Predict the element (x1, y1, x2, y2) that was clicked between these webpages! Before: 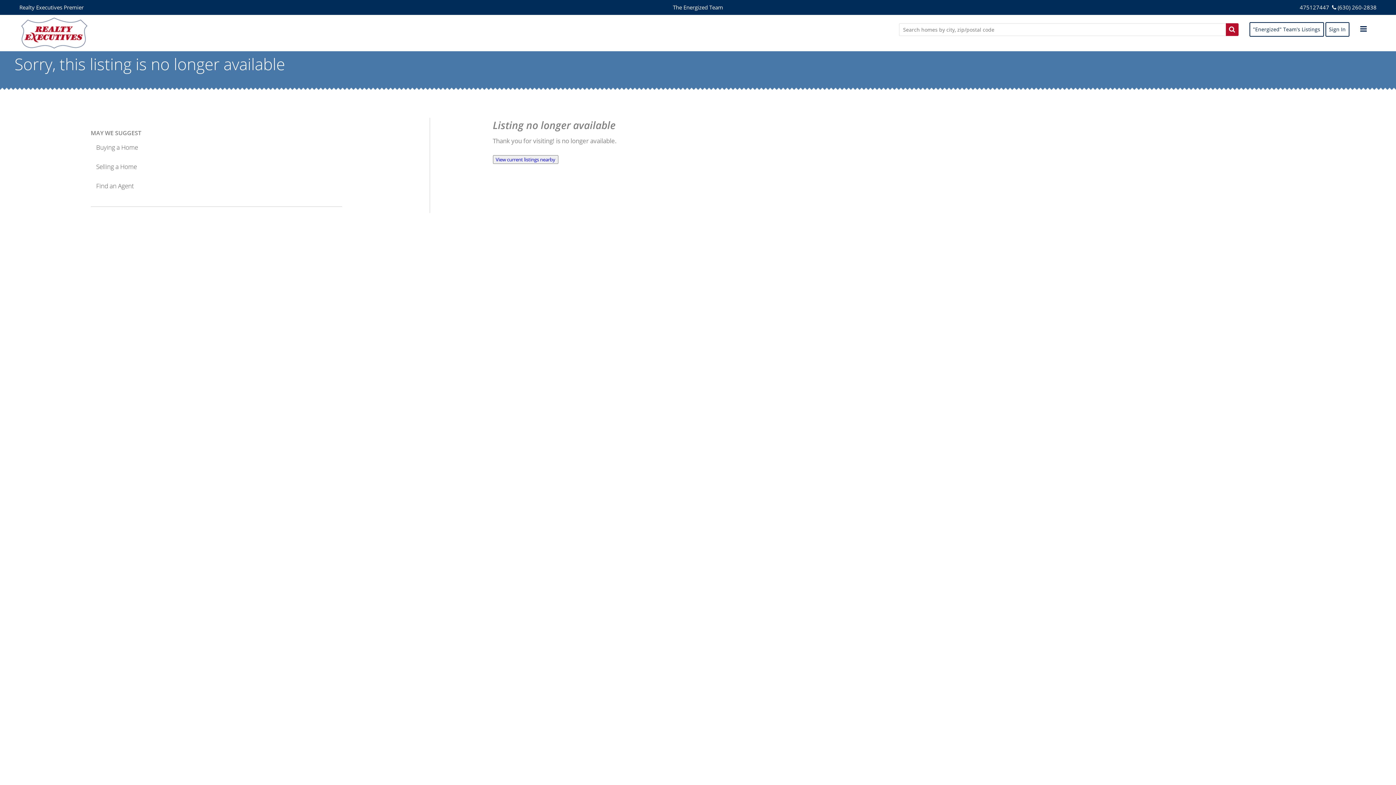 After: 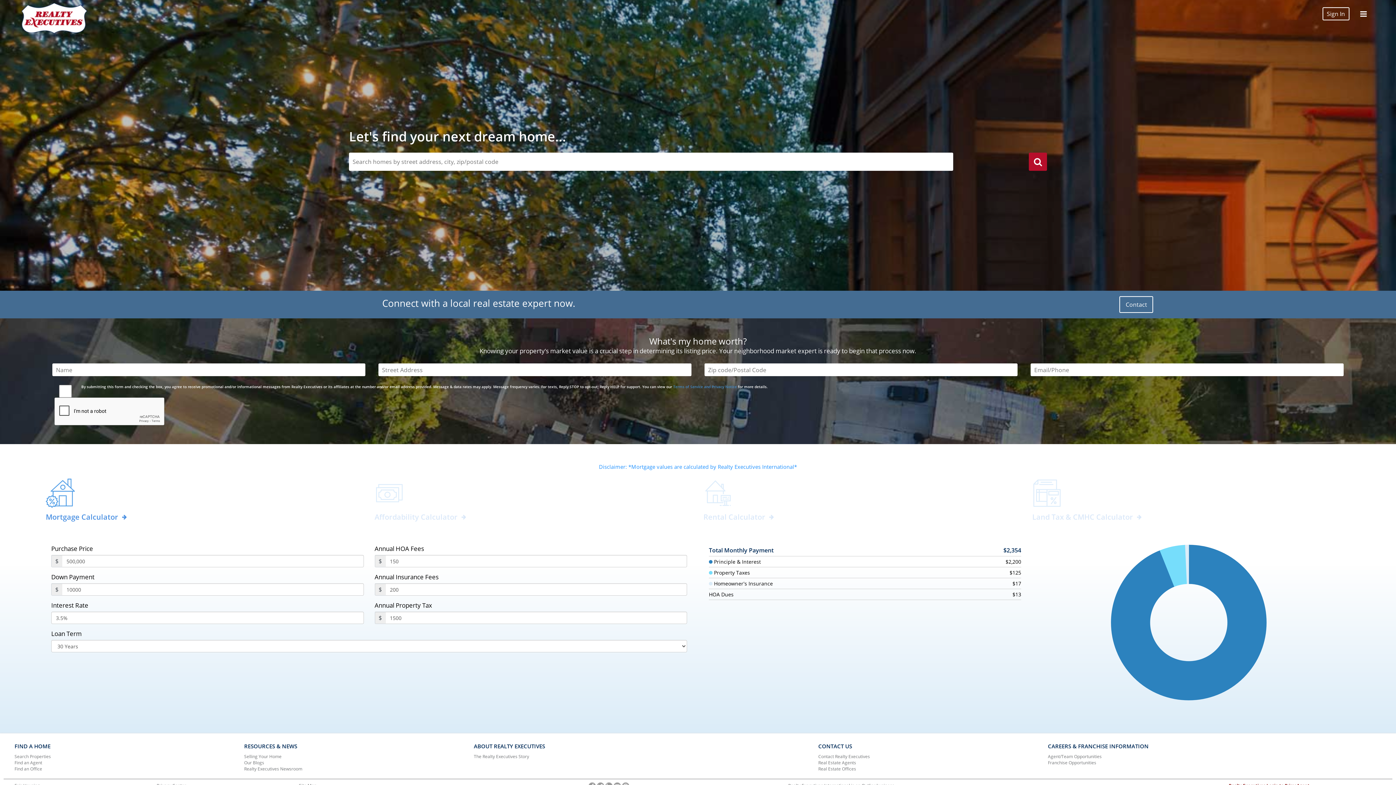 Action: bbox: (96, 143, 138, 151) label: Buying a Home